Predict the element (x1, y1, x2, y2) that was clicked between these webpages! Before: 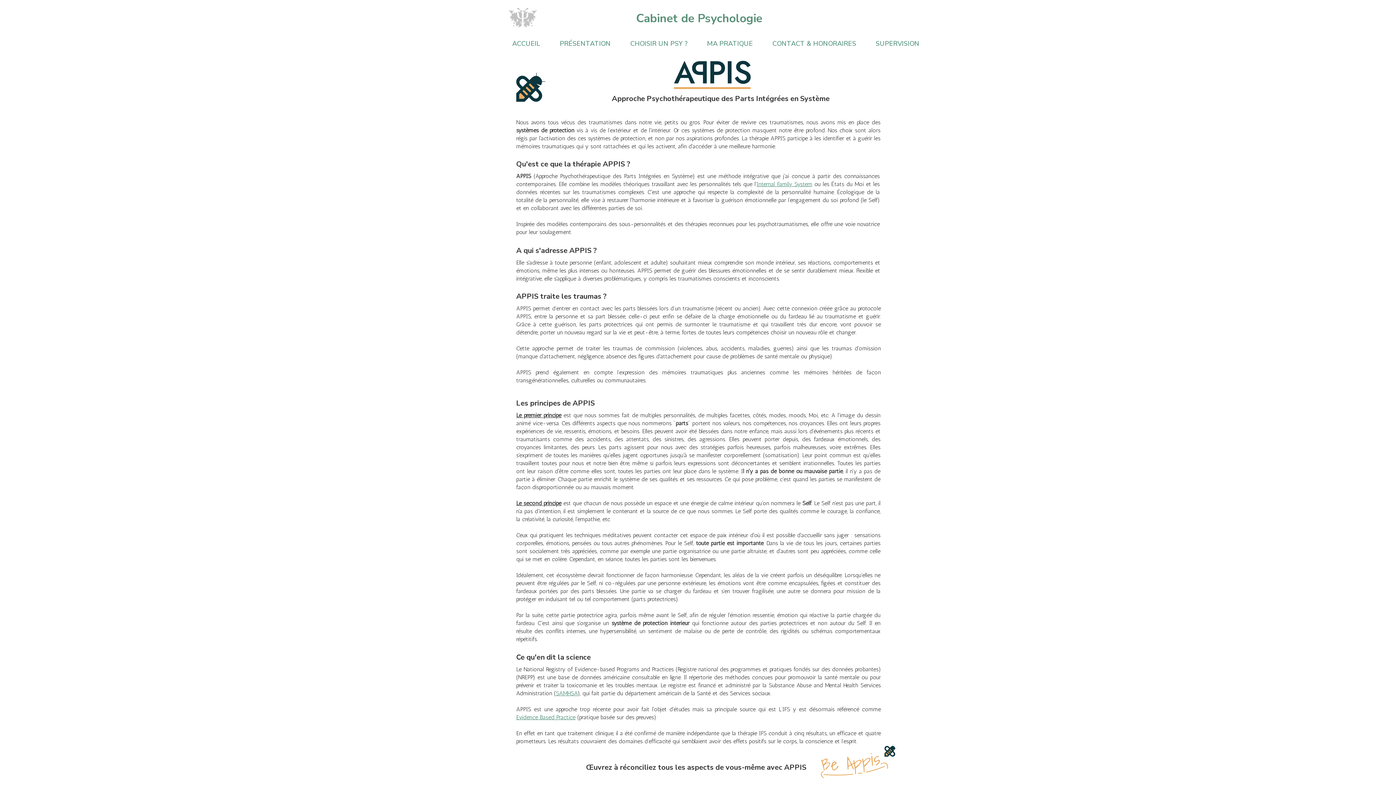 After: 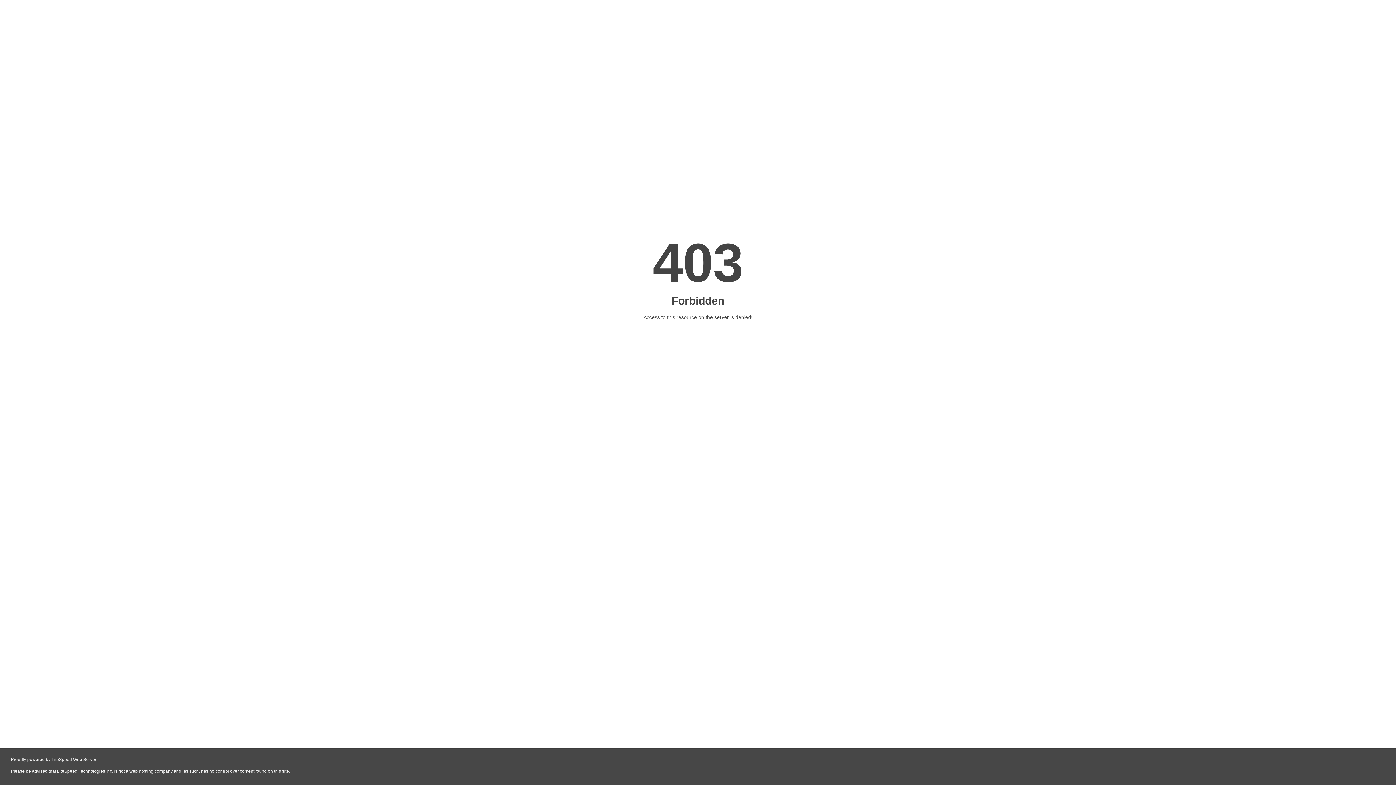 Action: bbox: (756, 180, 812, 187) label: Internal Family System